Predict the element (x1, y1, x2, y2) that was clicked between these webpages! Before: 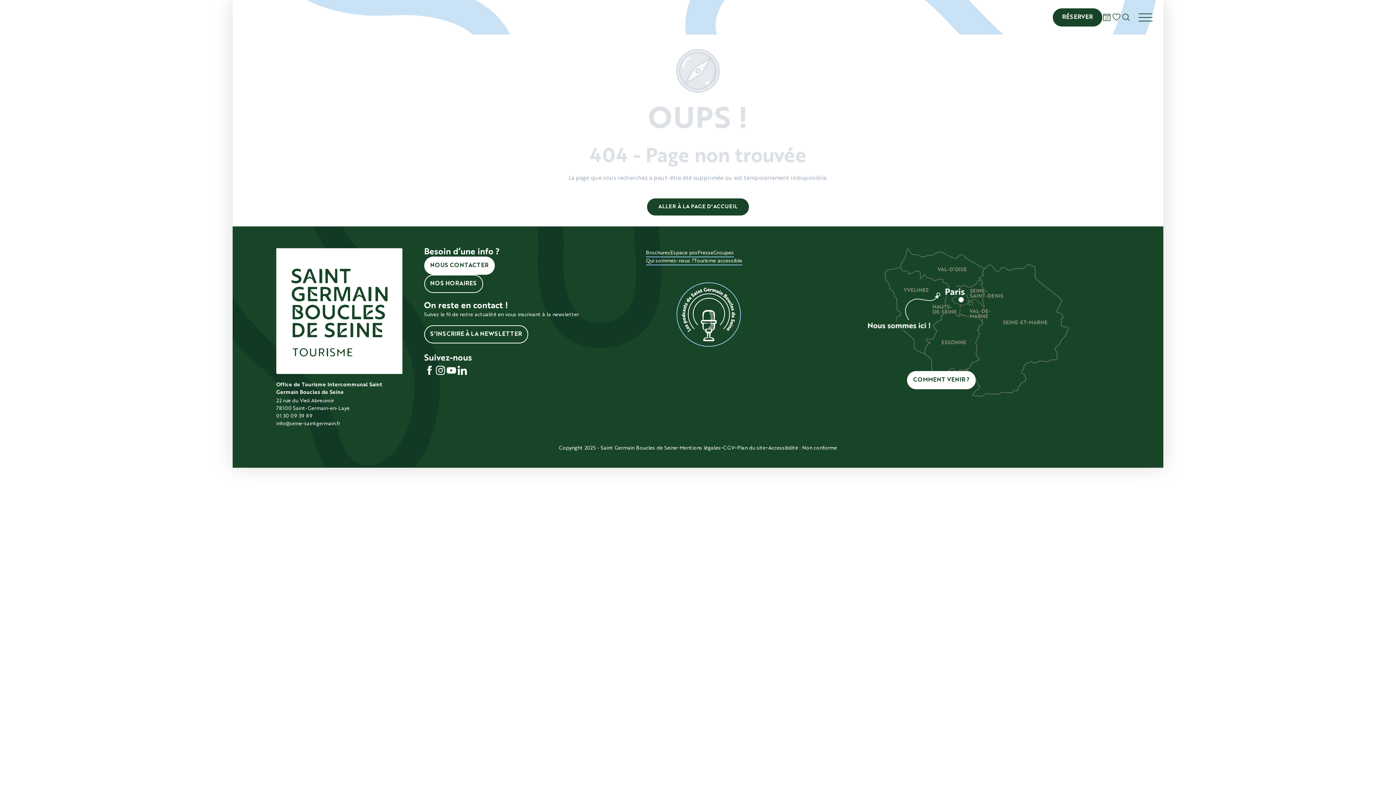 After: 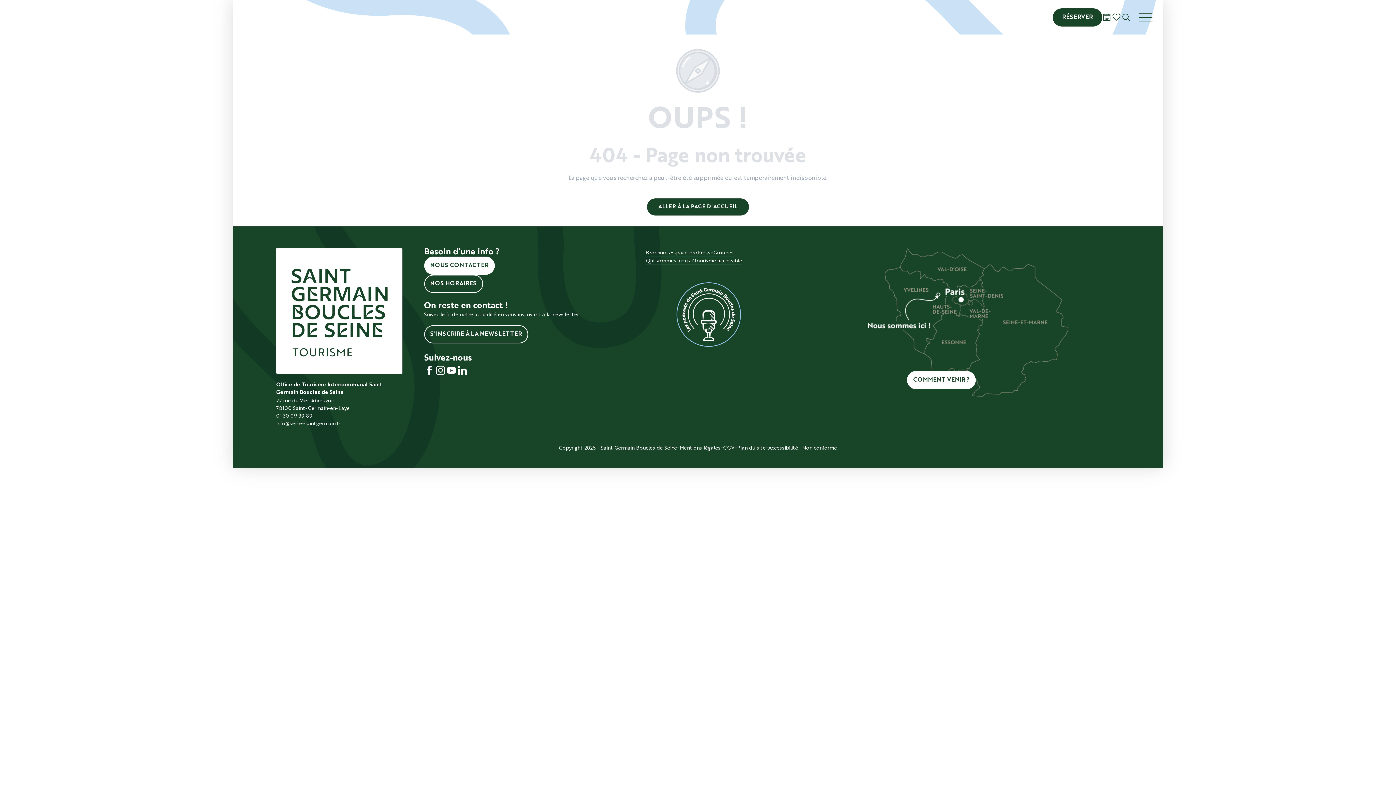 Action: bbox: (424, 363, 435, 378)